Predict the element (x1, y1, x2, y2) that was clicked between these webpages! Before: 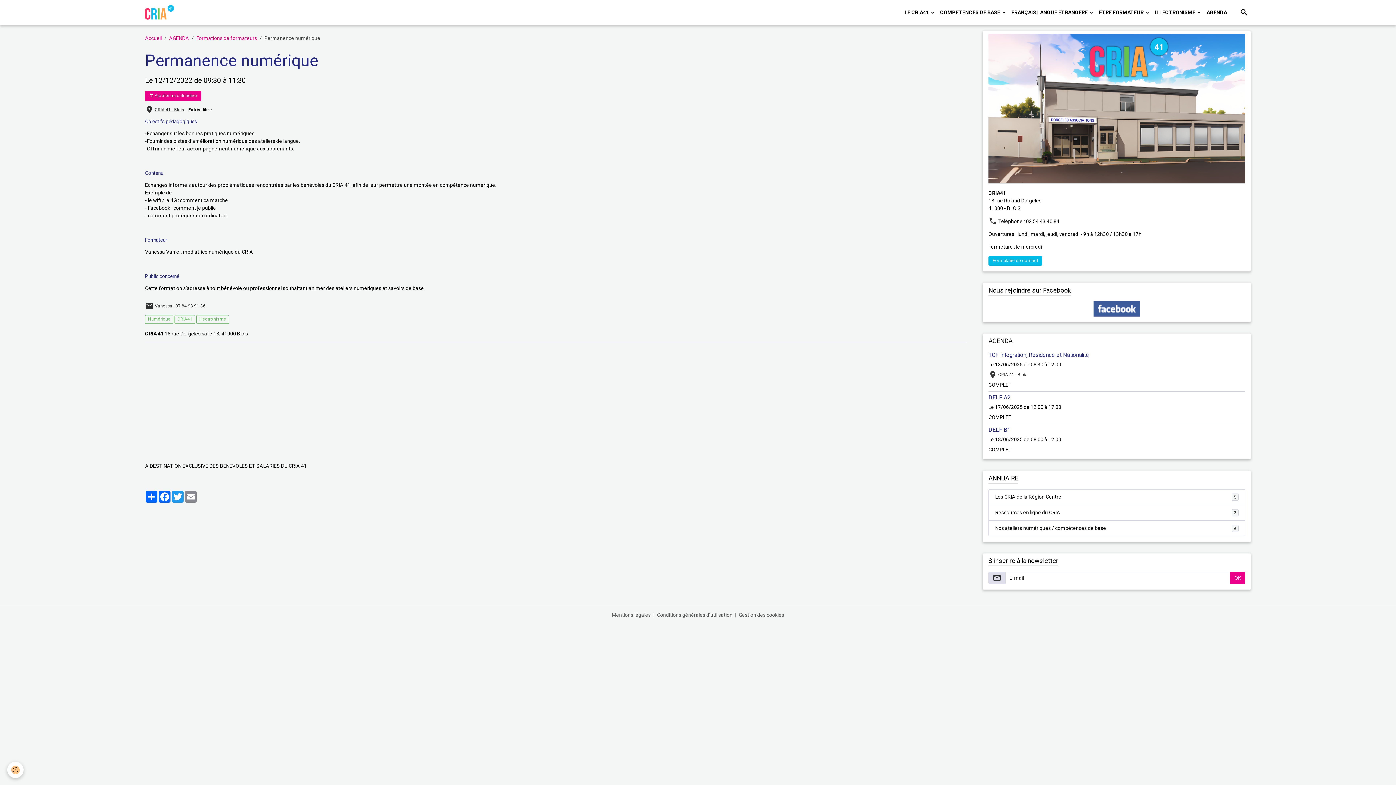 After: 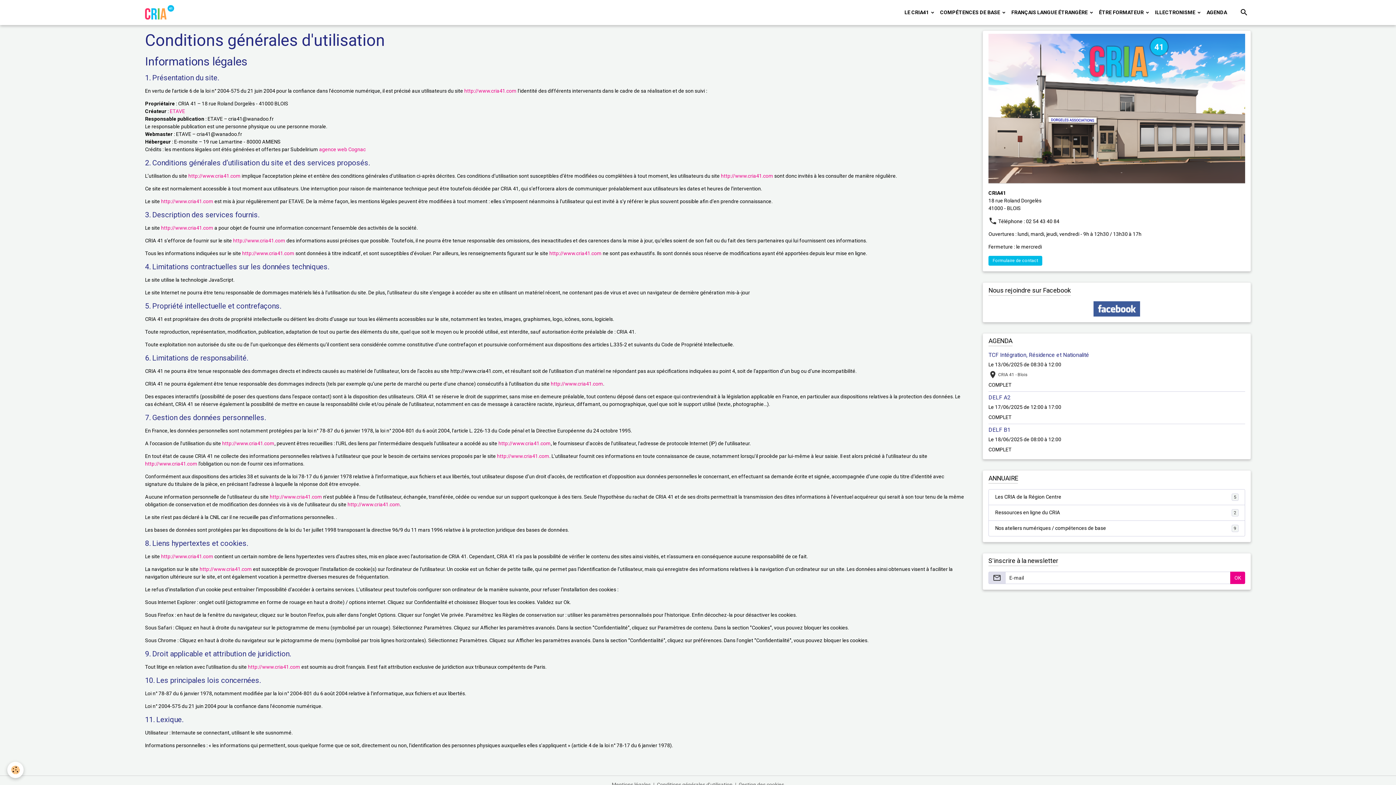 Action: label: Conditions générales d'utilisation bbox: (657, 612, 732, 618)